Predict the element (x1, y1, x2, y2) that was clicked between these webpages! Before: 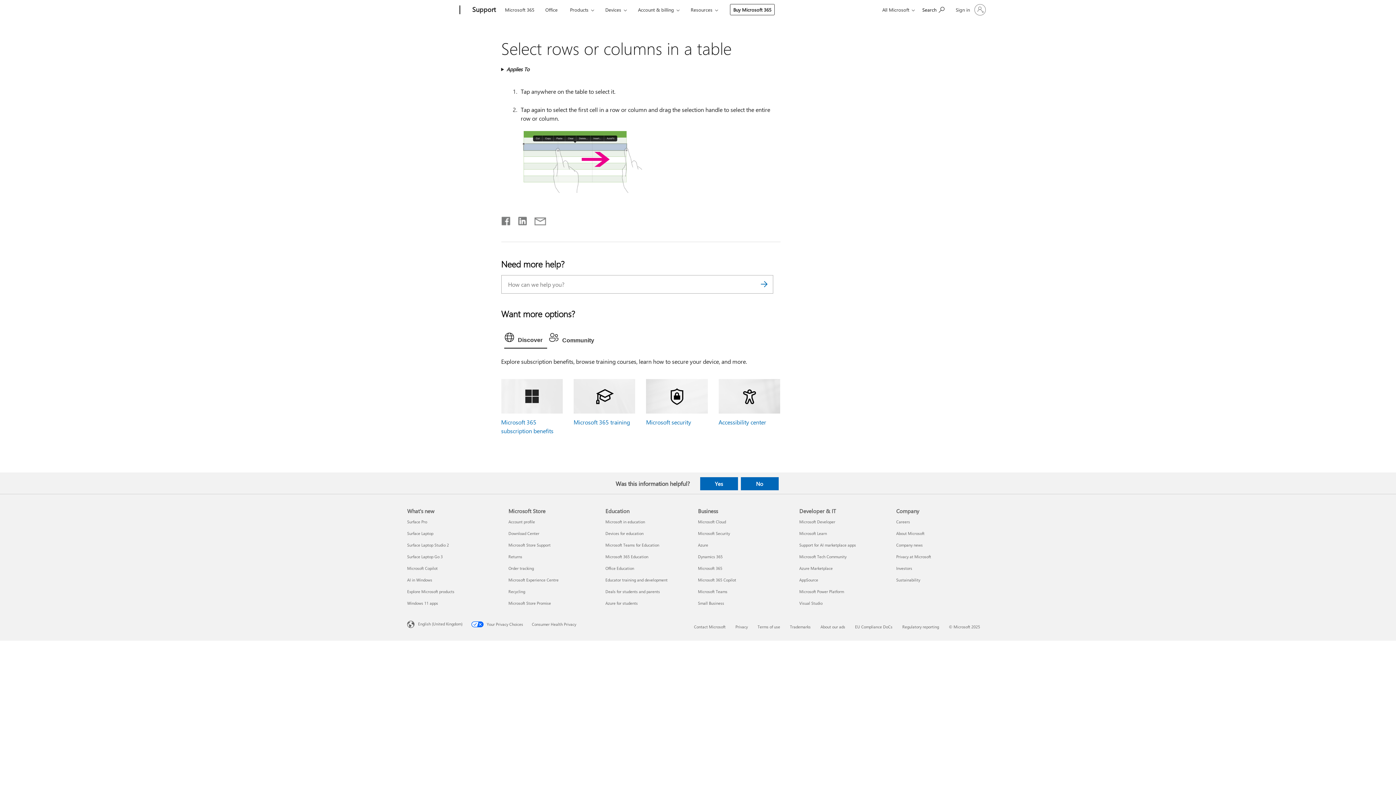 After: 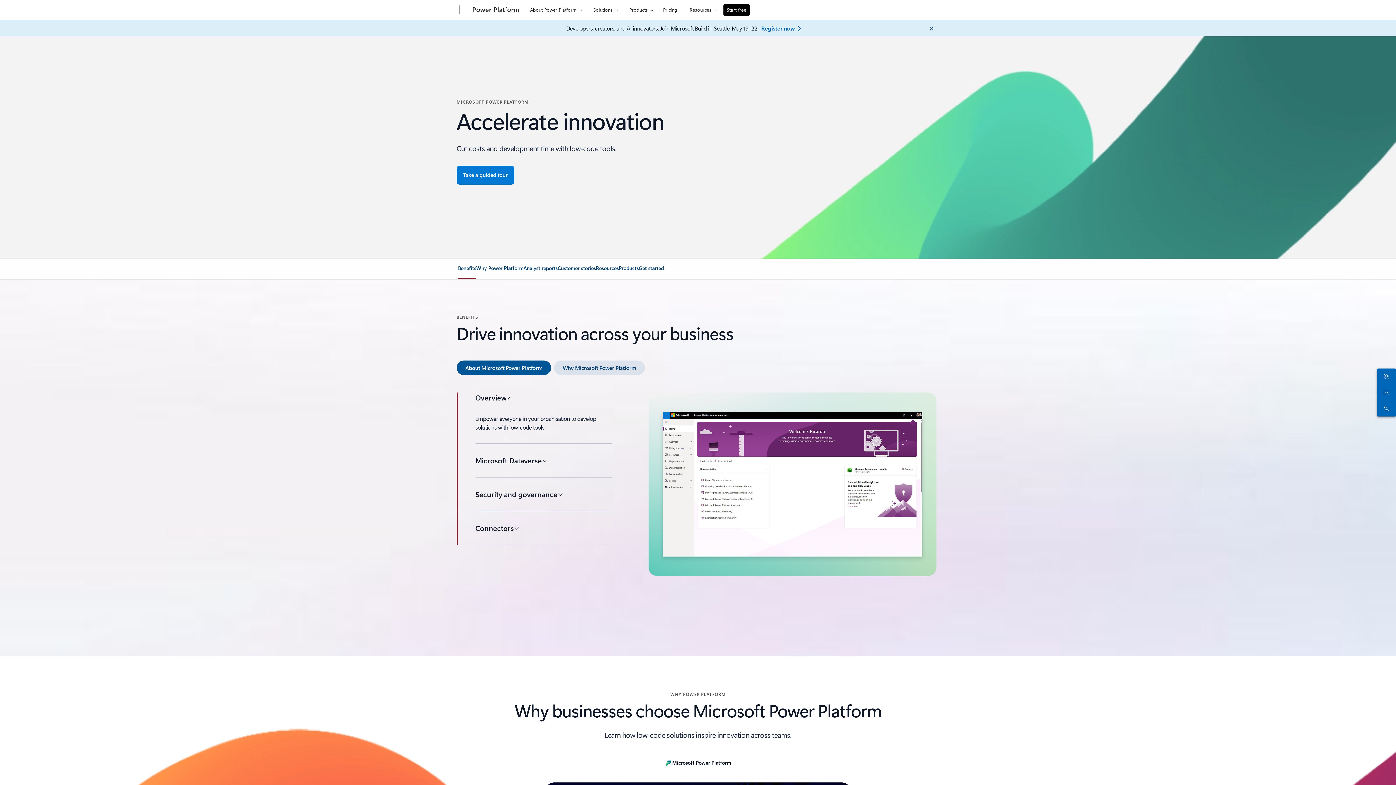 Action: bbox: (799, 588, 844, 594) label: Microsoft Power Platform Developer & IT